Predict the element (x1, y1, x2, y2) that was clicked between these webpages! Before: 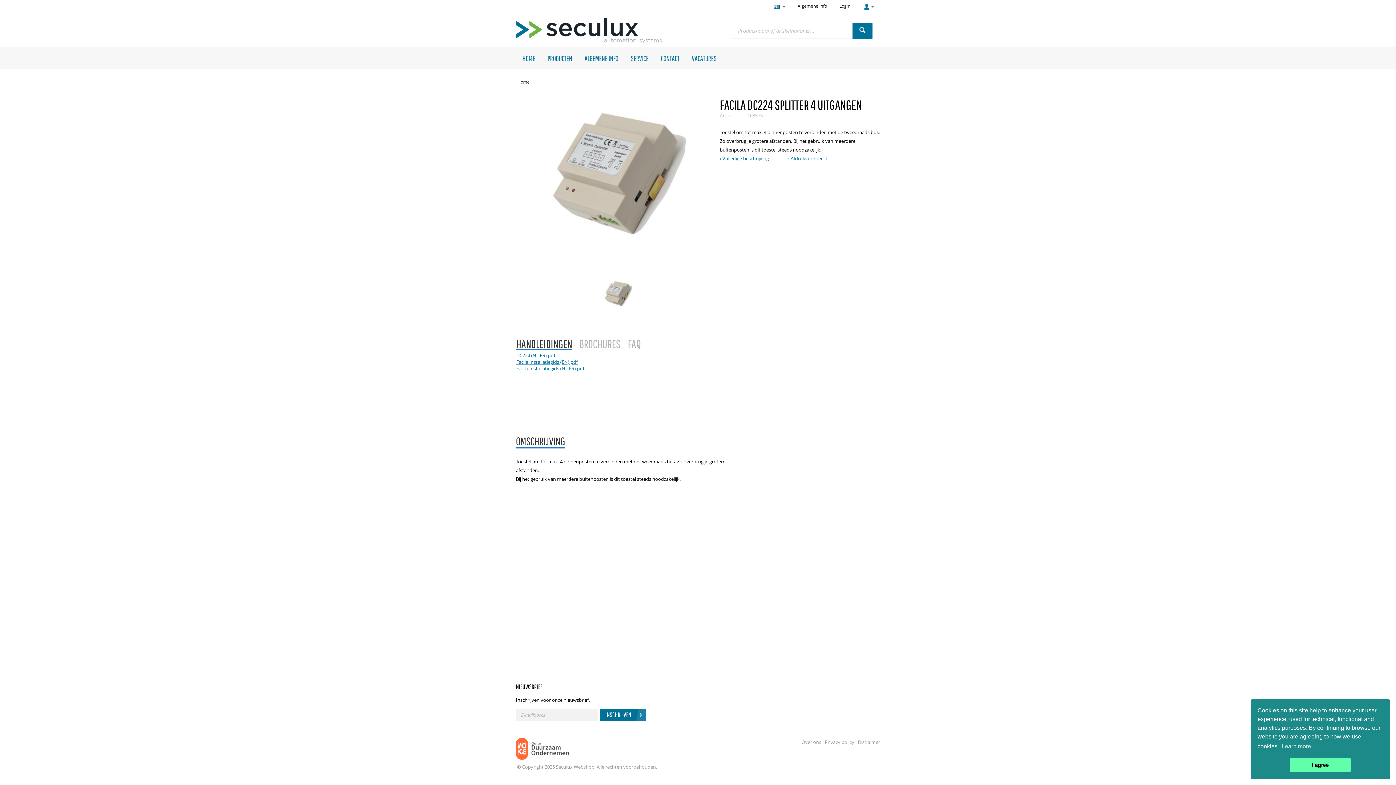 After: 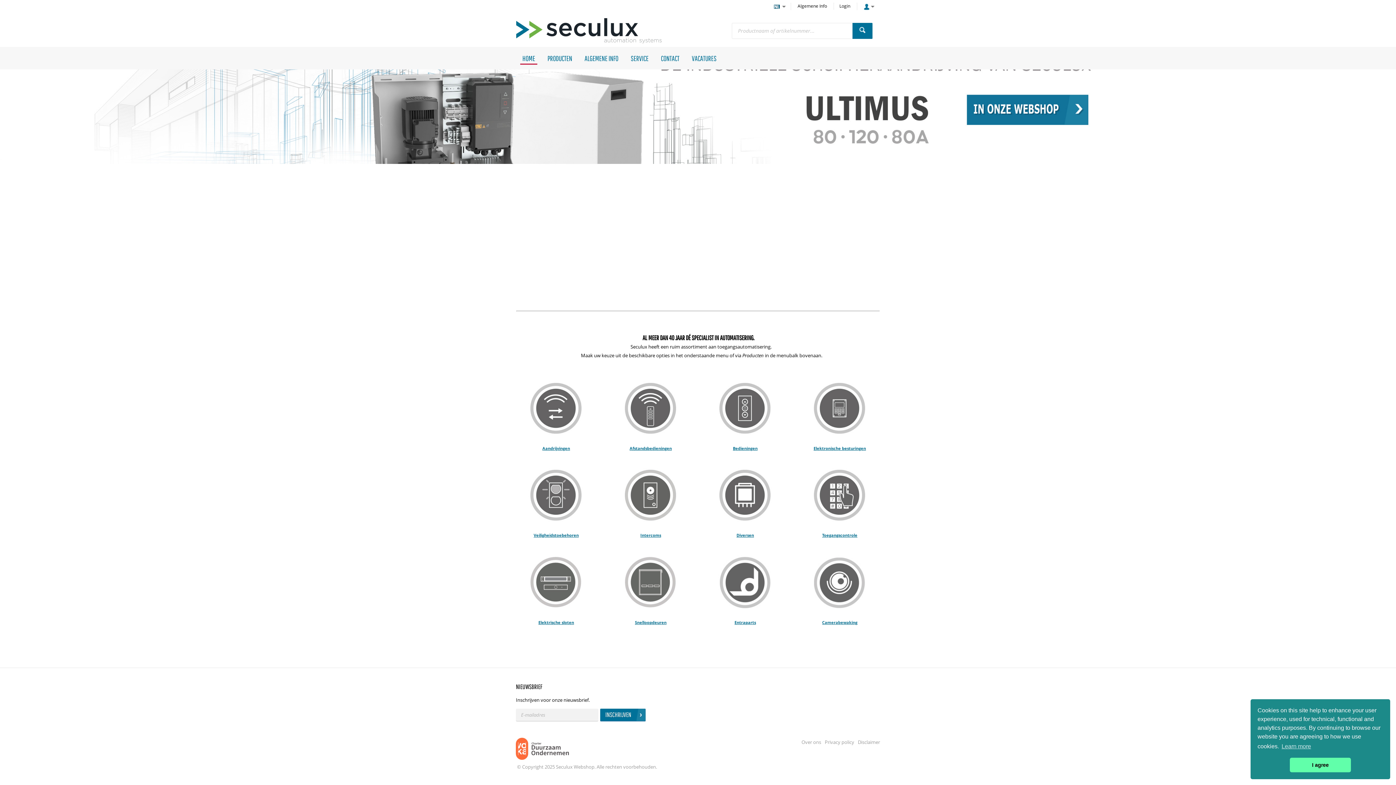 Action: bbox: (516, 18, 661, 43)